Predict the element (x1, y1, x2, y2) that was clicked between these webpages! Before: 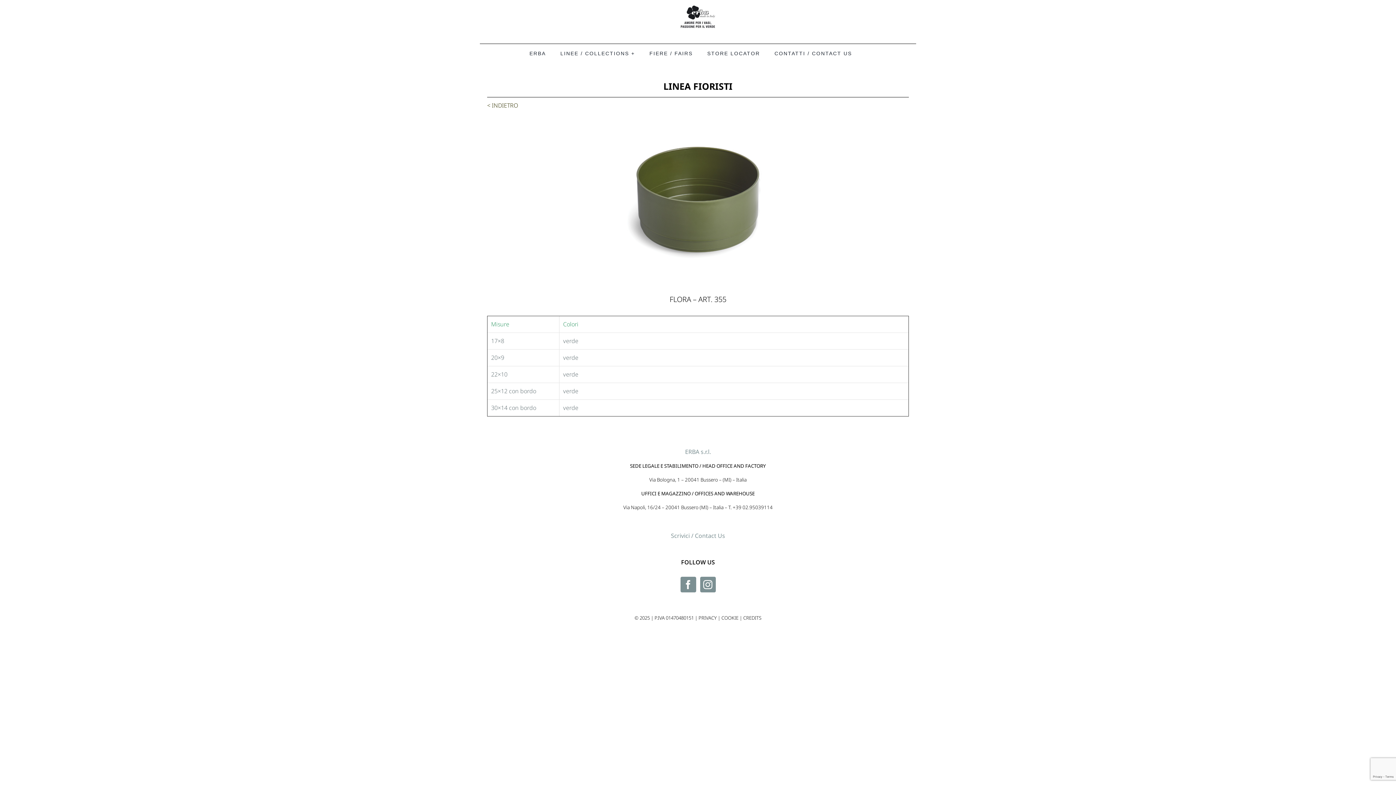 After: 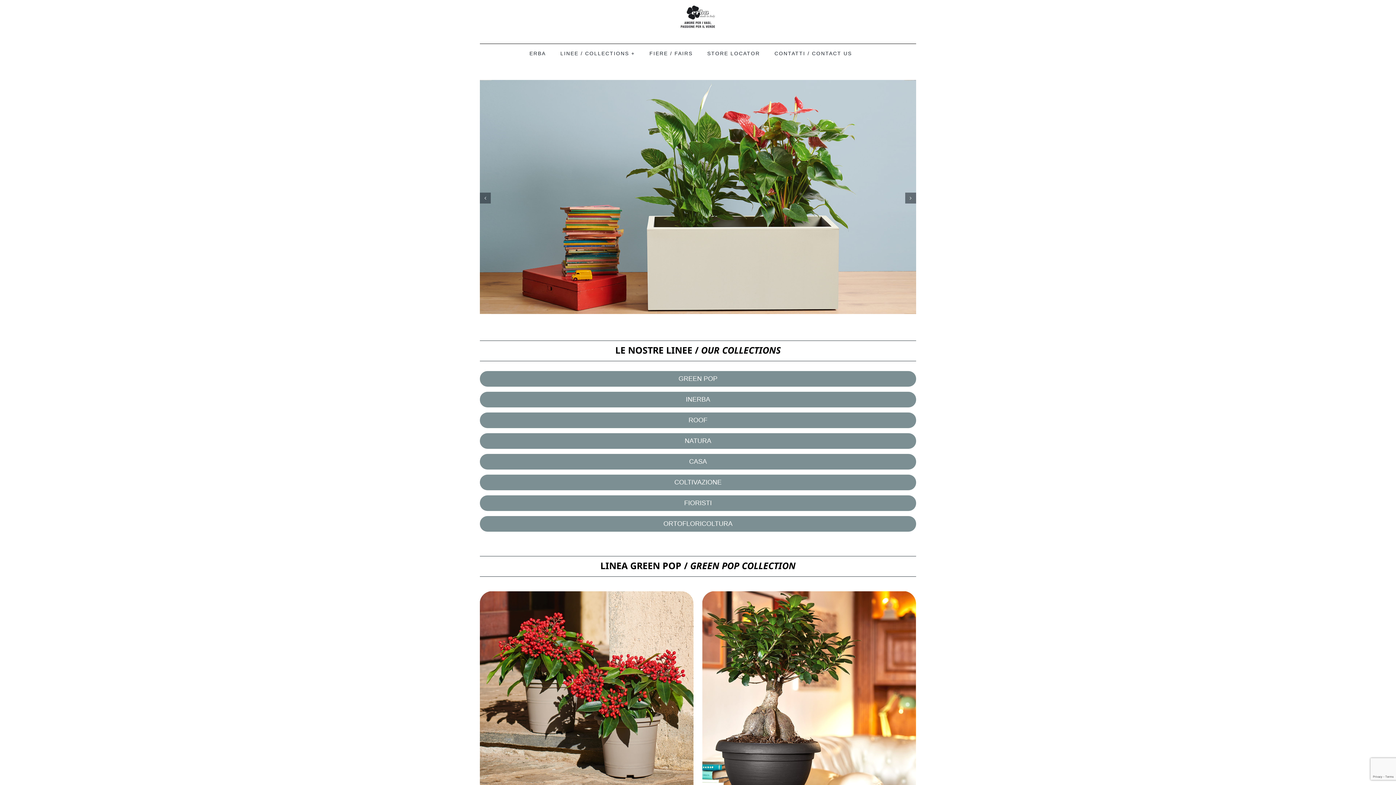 Action: label: LogoErba_250_2024 bbox: (680, -1, 716, 6)